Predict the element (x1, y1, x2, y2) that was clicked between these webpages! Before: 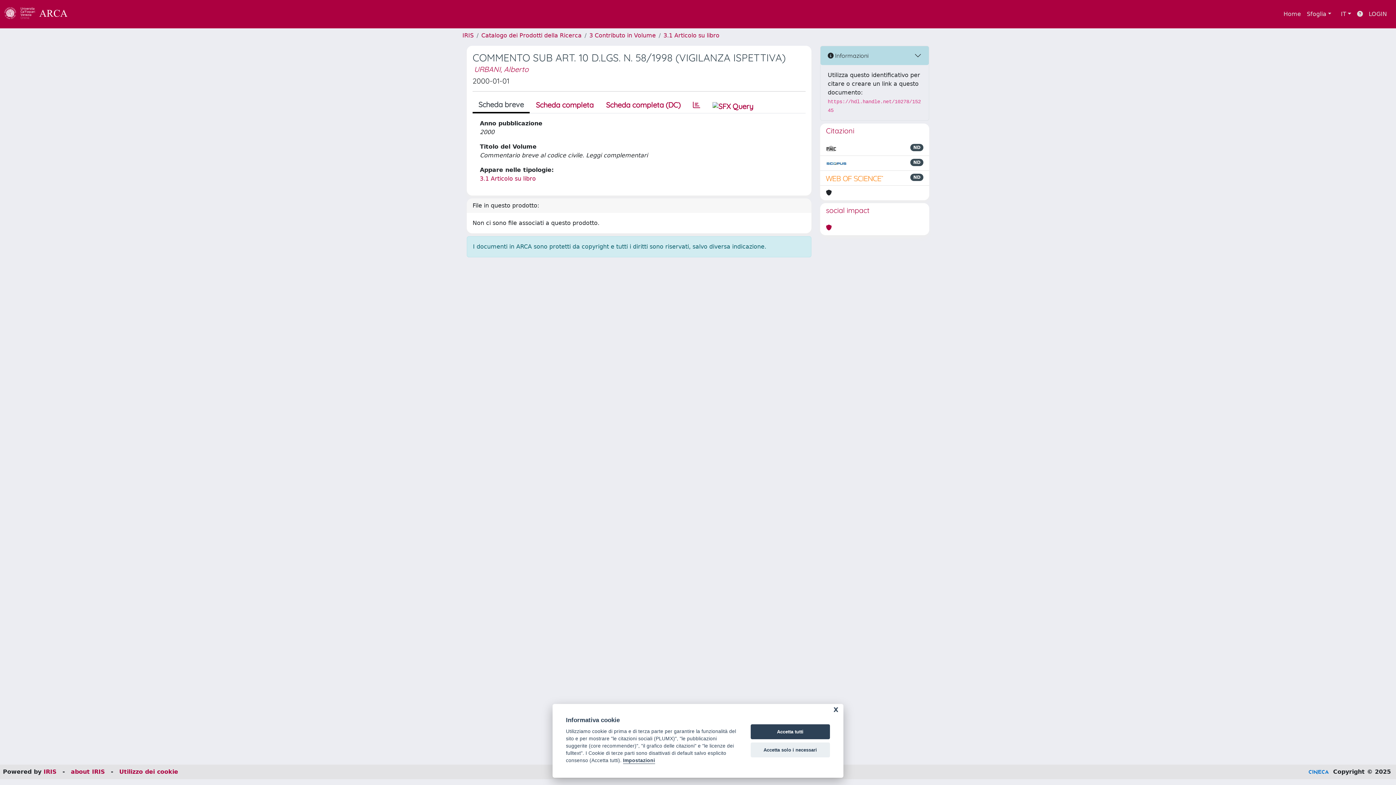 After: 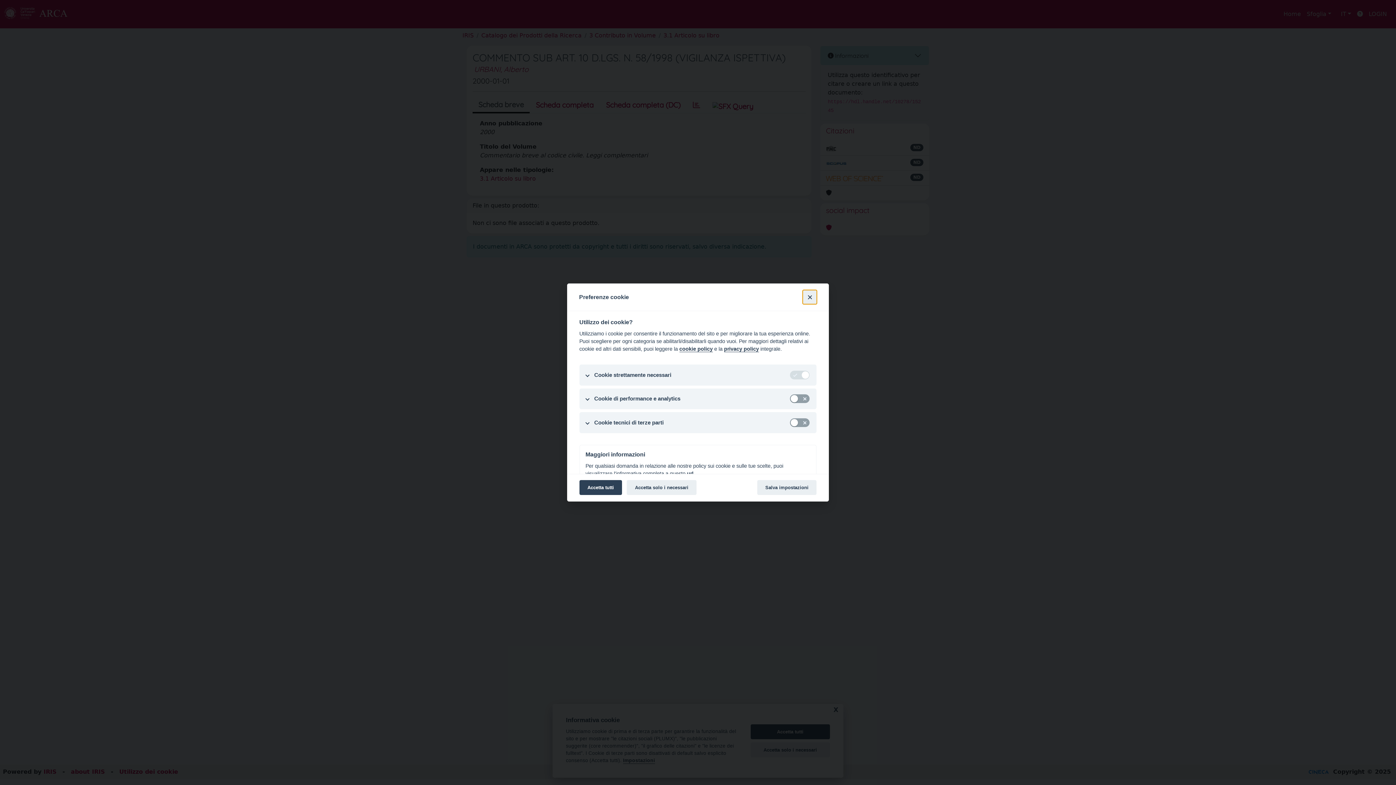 Action: bbox: (623, 758, 655, 764) label: Impostazioni